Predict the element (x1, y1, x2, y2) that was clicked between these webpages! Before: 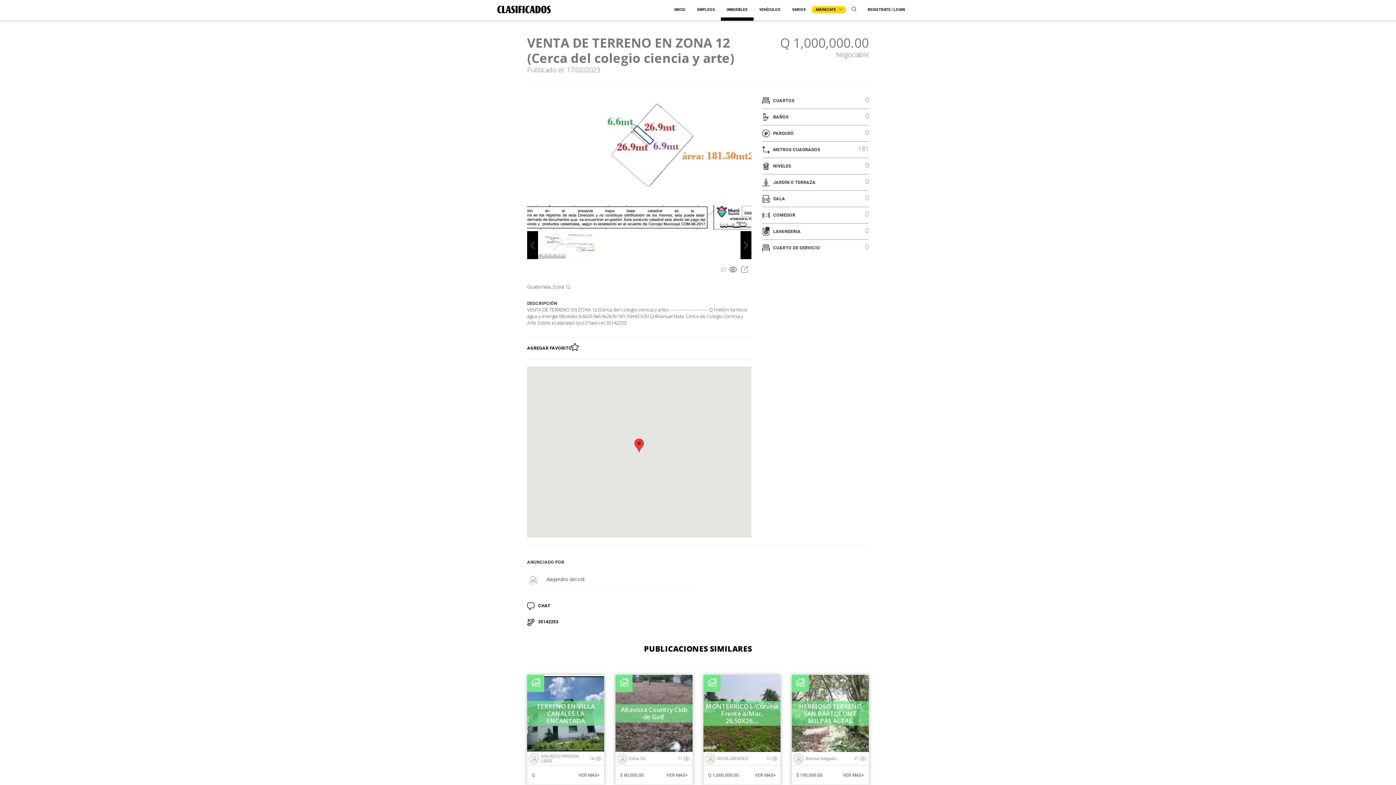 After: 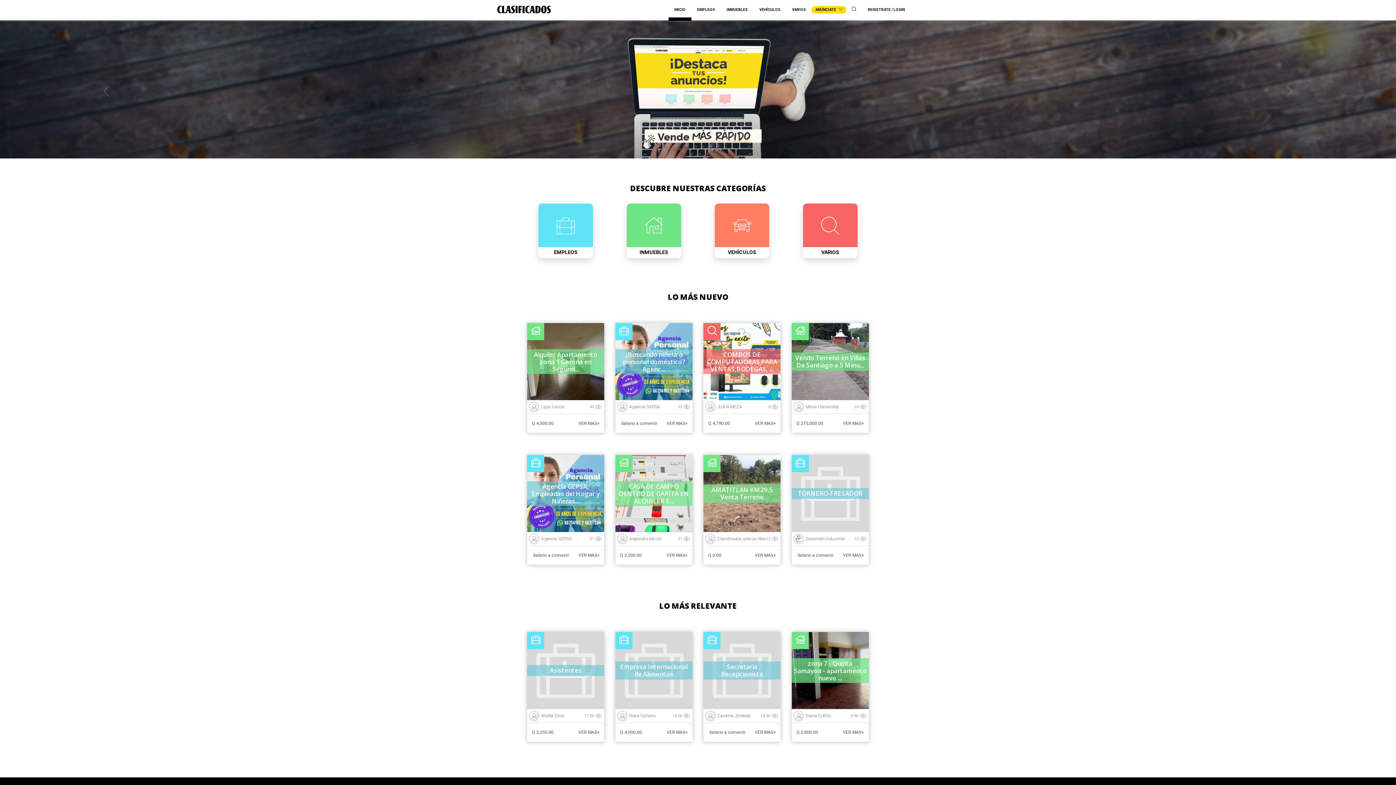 Action: label: INICIO bbox: (668, 0, 691, 19)